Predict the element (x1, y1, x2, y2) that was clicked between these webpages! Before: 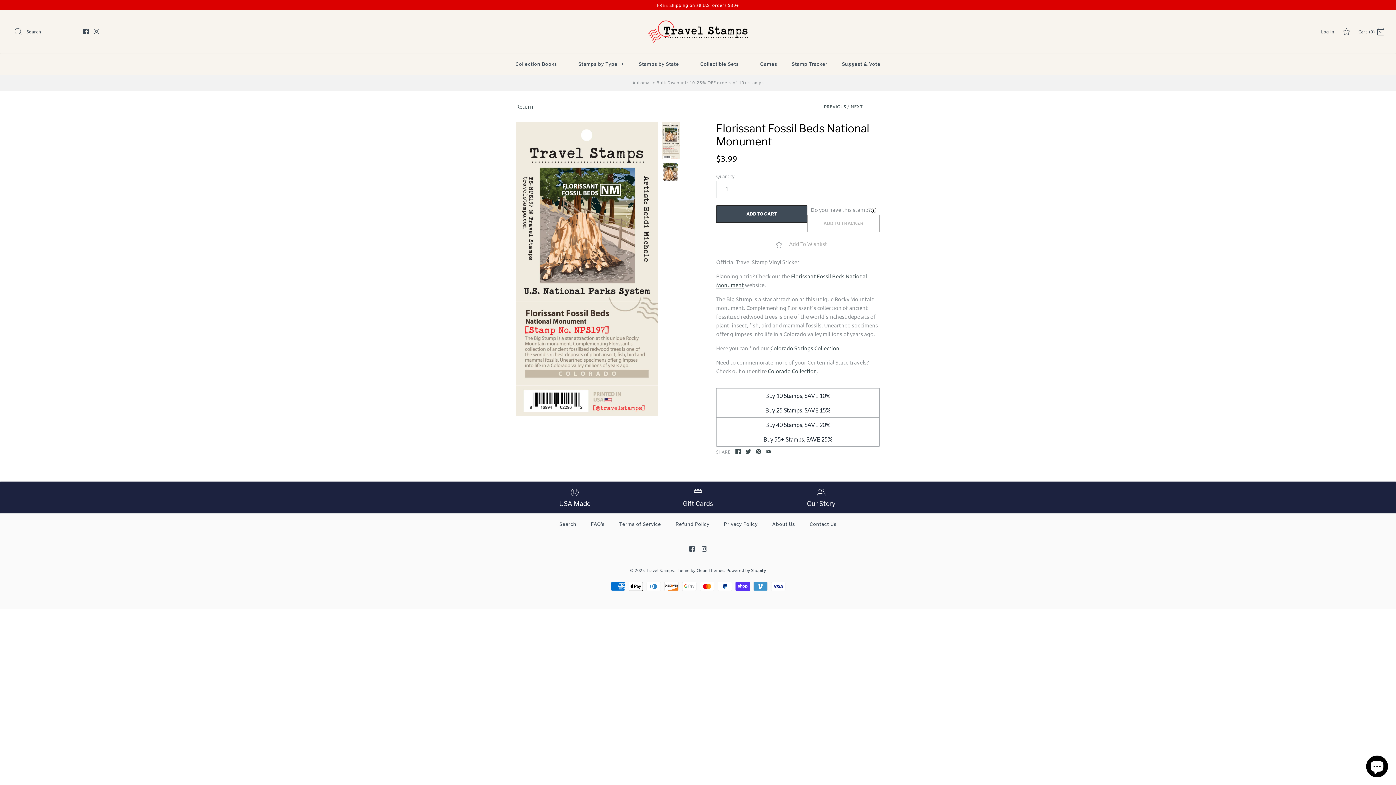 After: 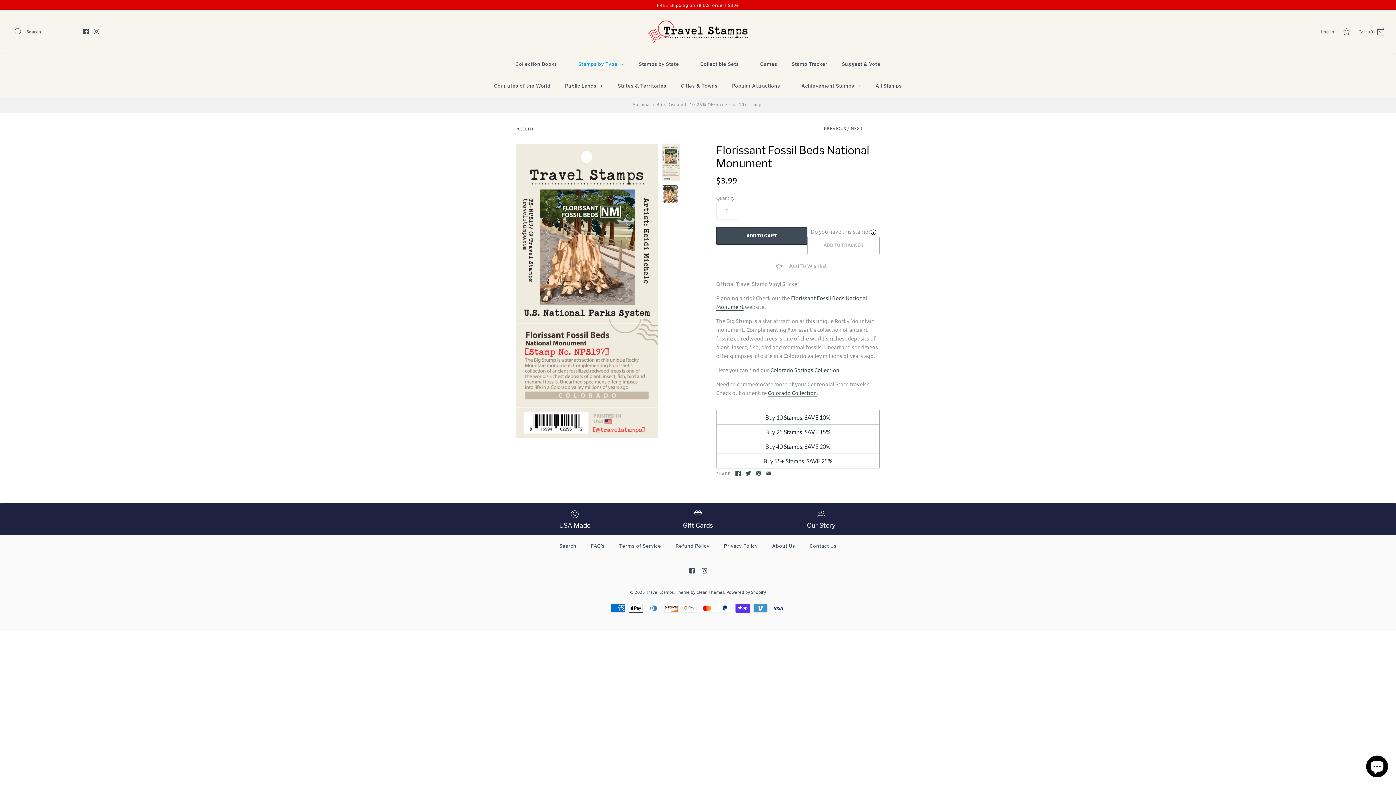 Action: bbox: (571, 53, 631, 74) label: Stamps by Type +